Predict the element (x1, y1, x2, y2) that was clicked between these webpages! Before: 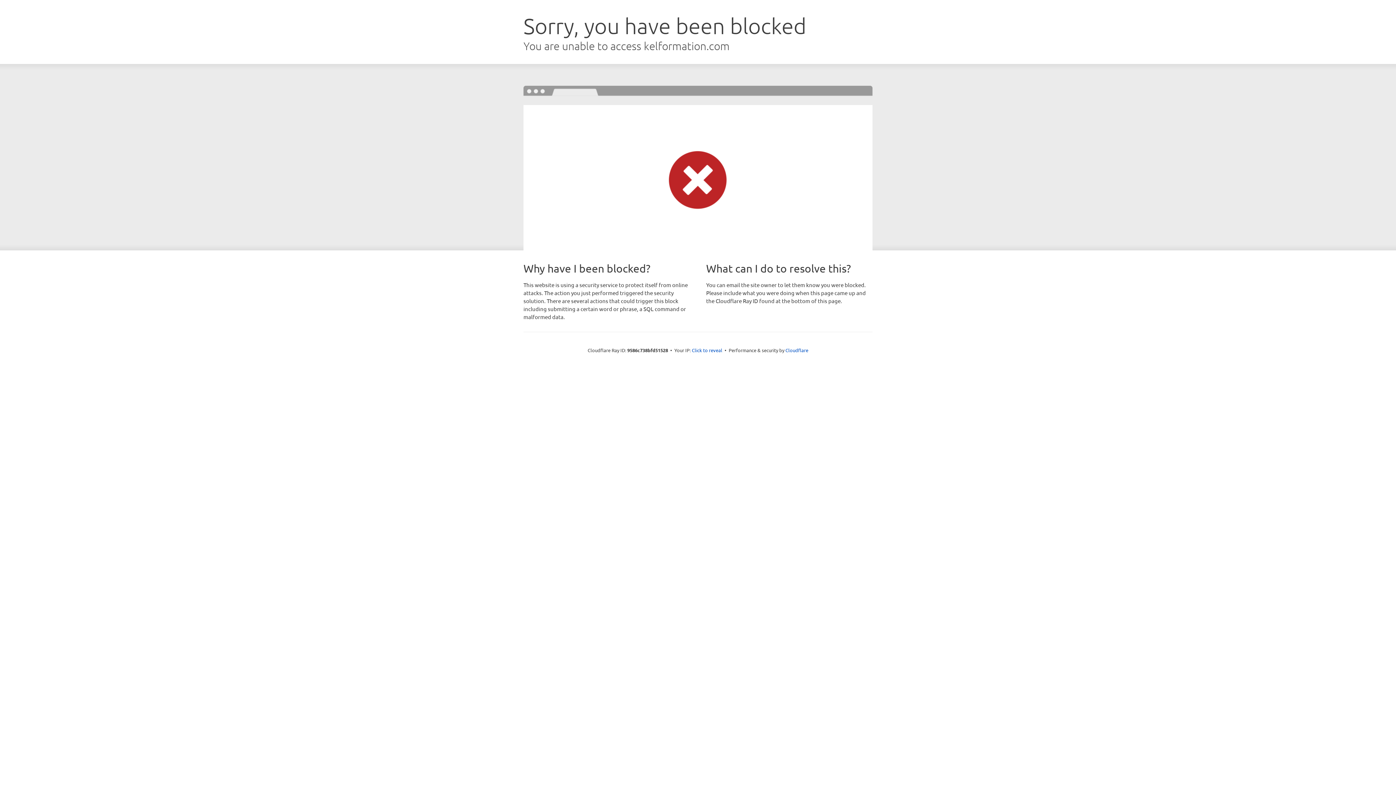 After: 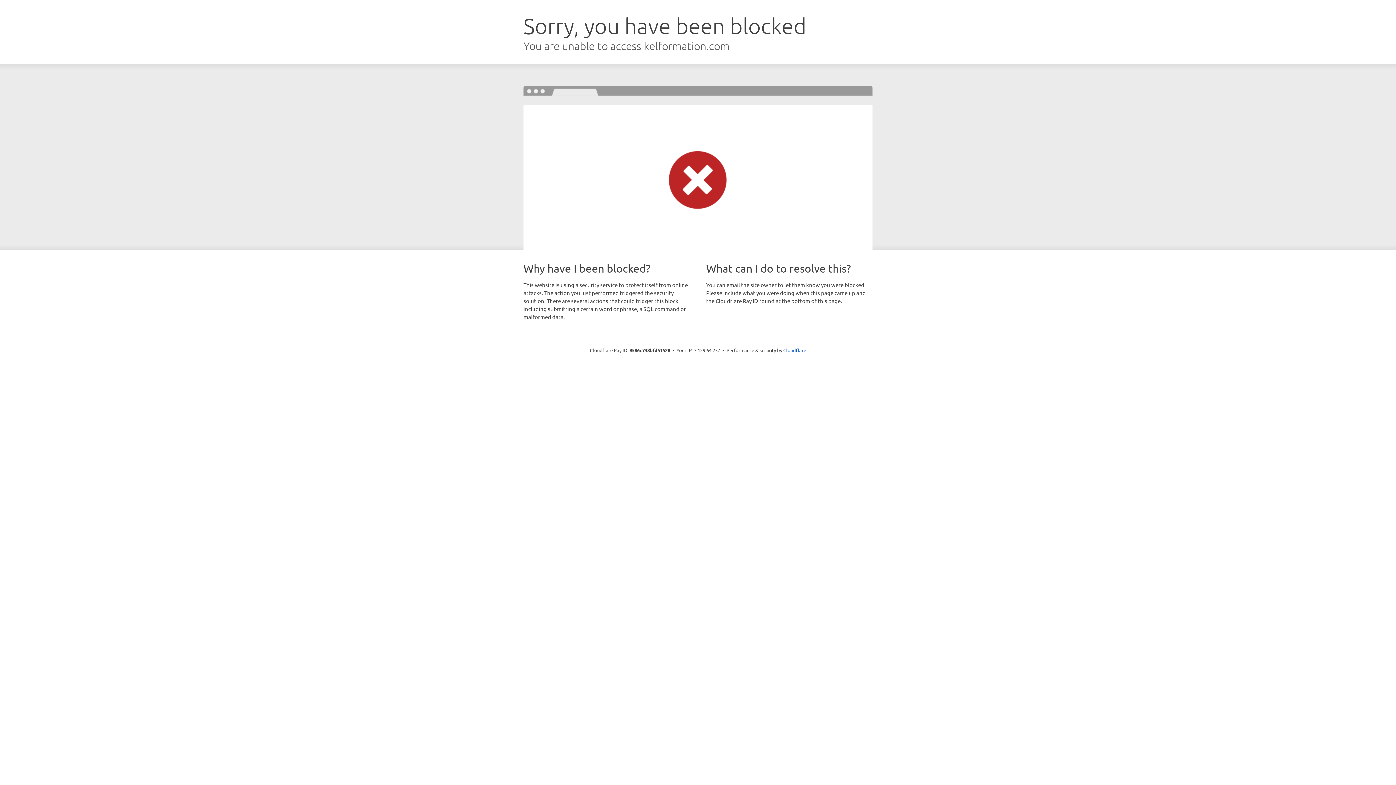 Action: label: Click to reveal bbox: (692, 346, 722, 353)